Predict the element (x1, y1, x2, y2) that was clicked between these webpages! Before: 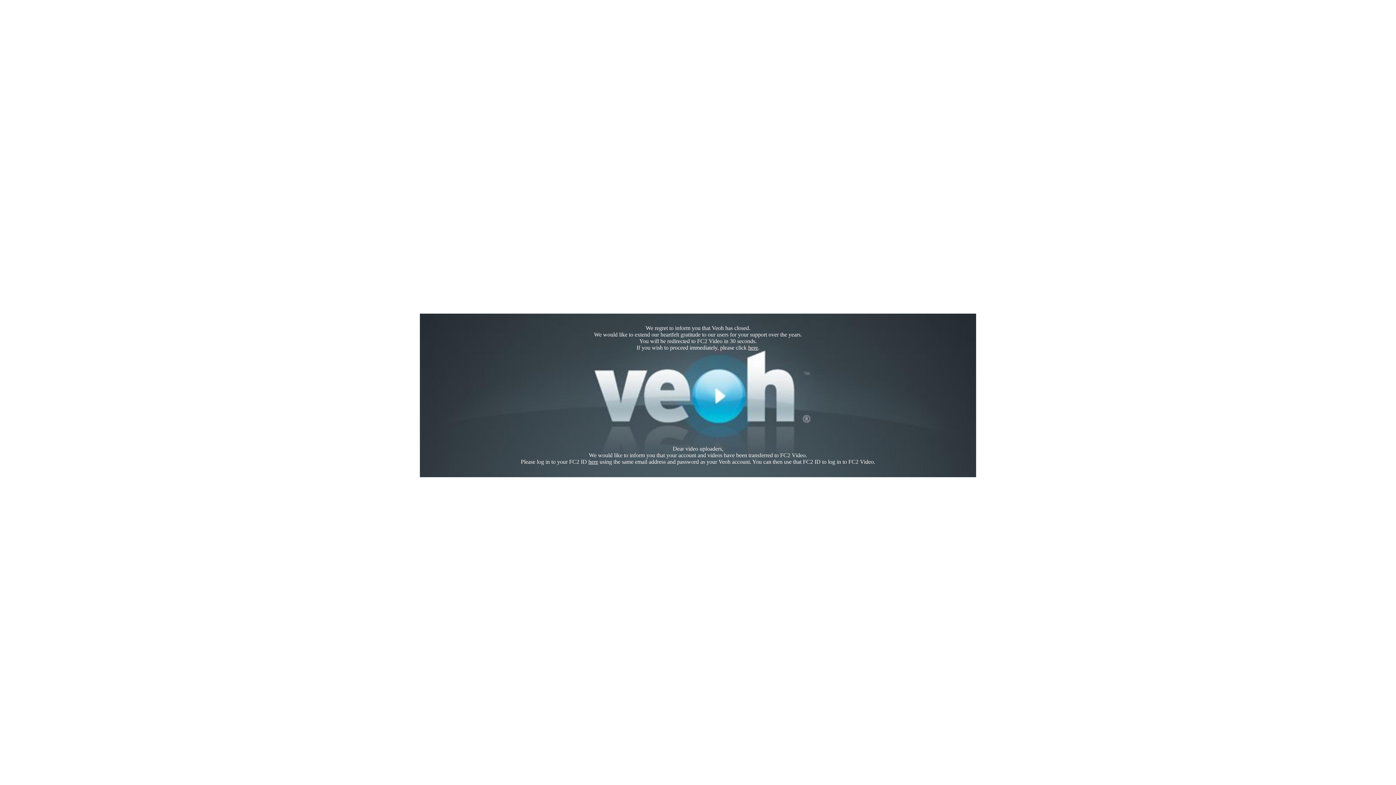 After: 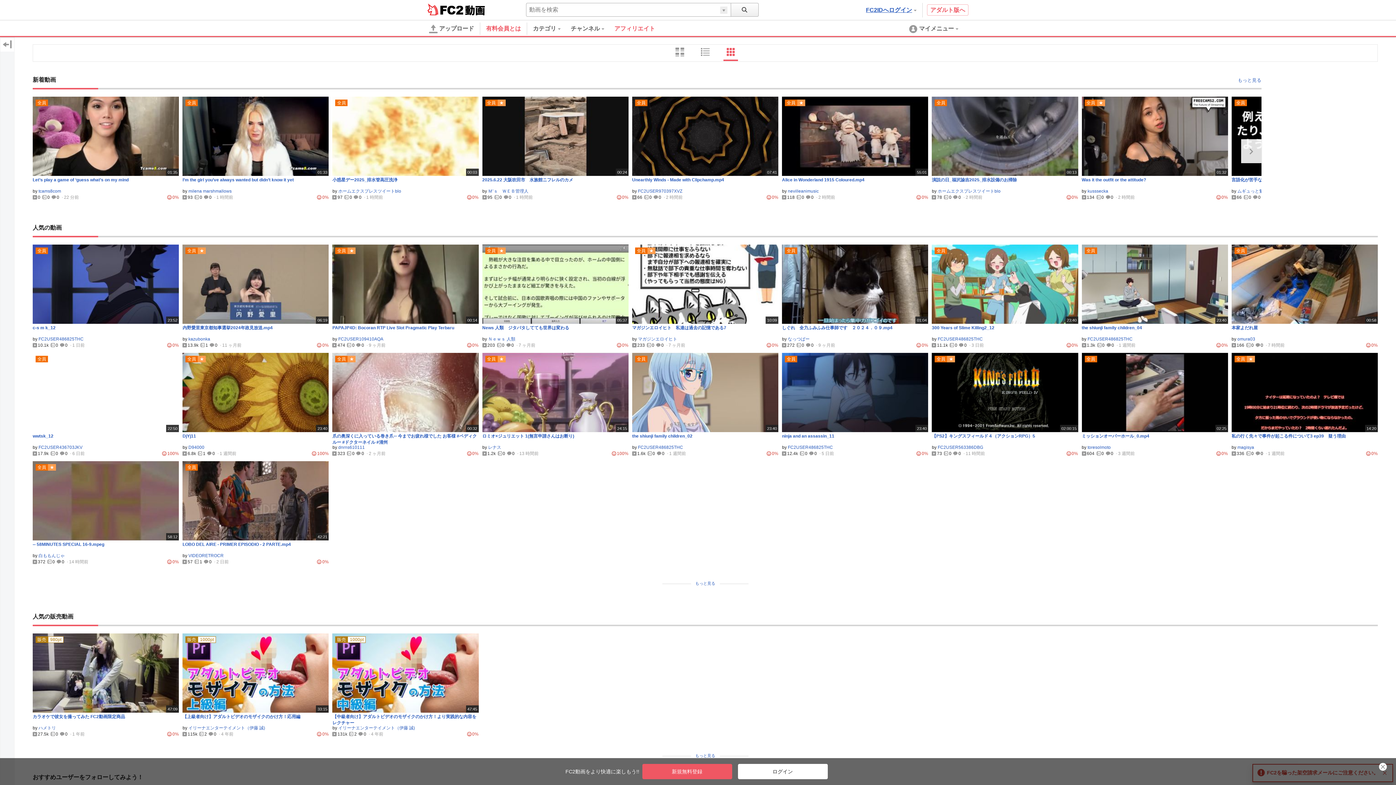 Action: label: here bbox: (748, 344, 758, 350)